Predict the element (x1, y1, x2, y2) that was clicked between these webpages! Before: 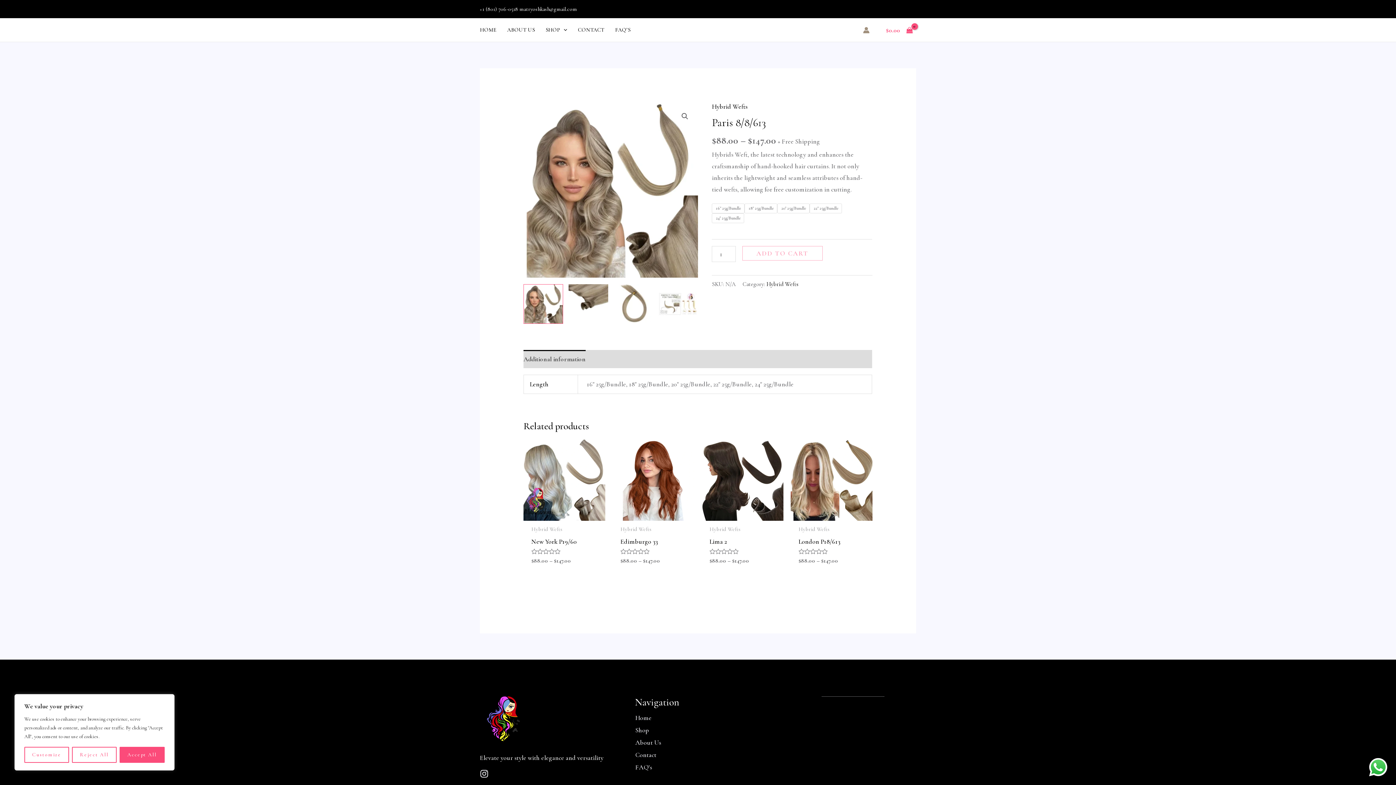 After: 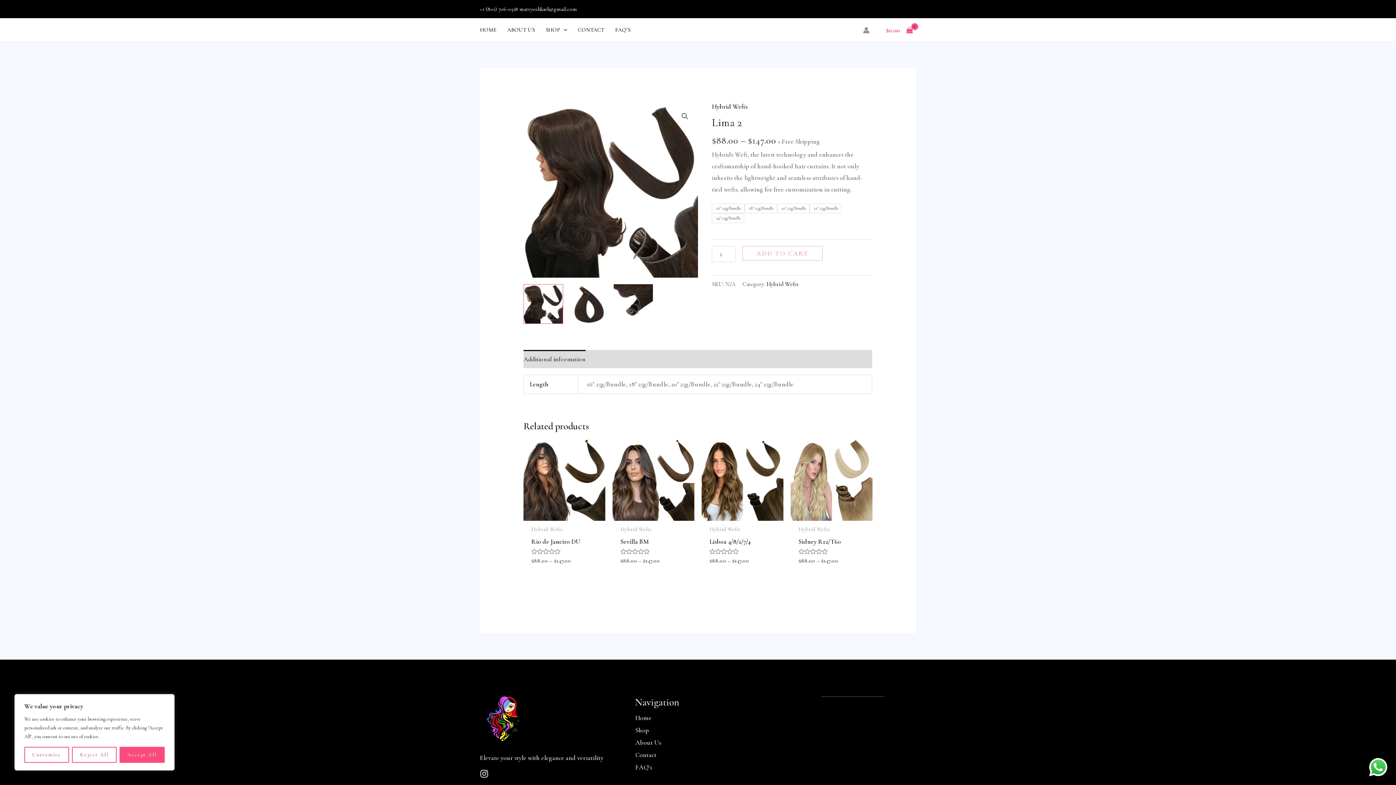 Action: bbox: (701, 439, 783, 520)